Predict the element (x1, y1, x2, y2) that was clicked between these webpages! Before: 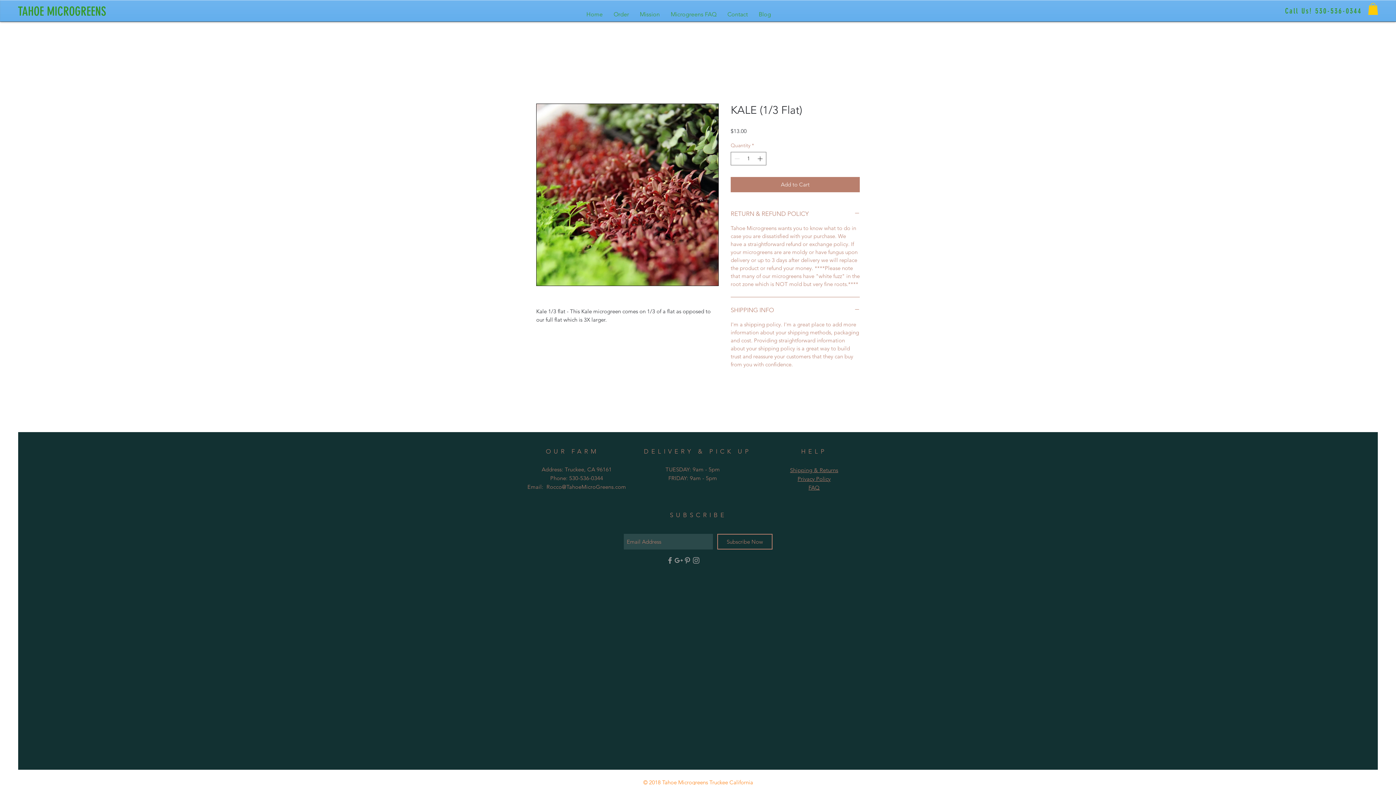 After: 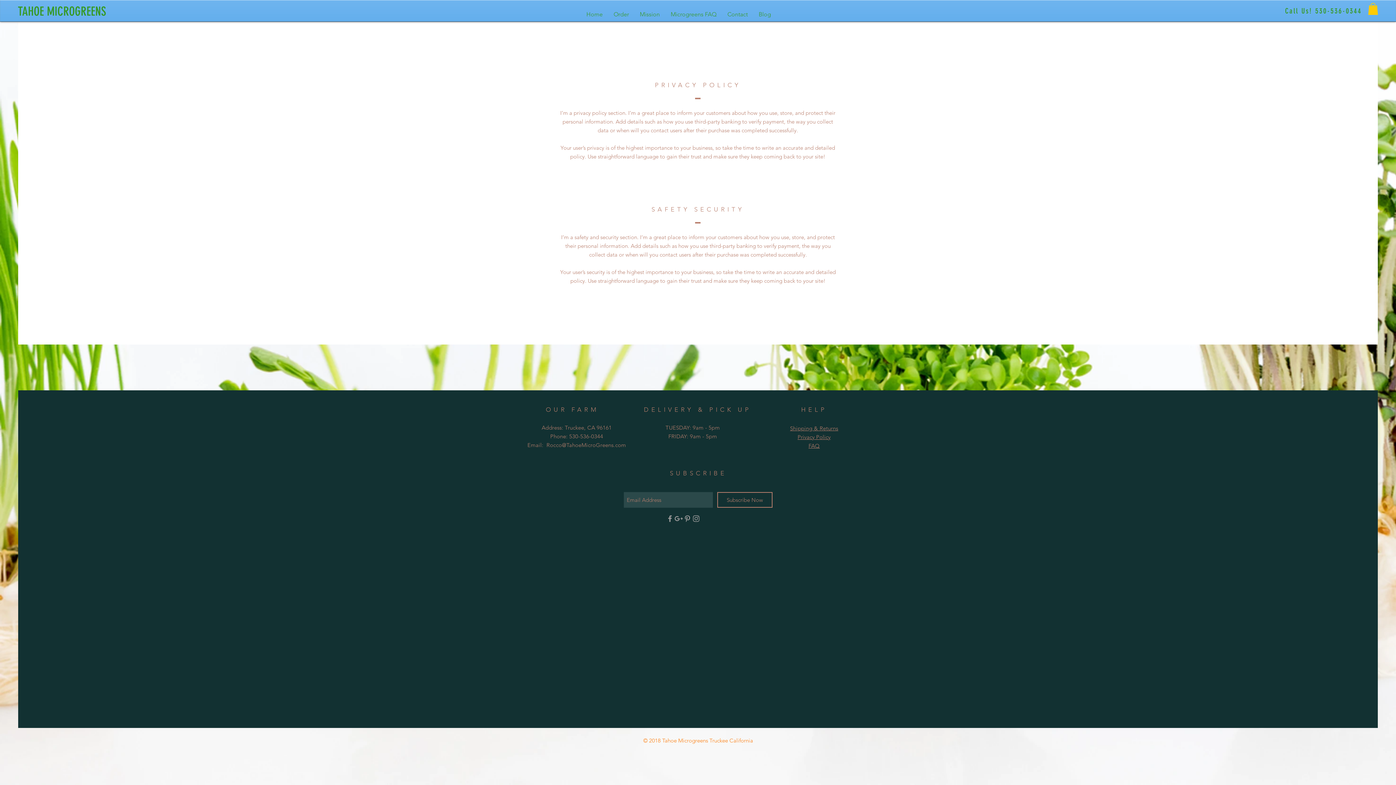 Action: bbox: (797, 475, 830, 482) label: Privacy Policy